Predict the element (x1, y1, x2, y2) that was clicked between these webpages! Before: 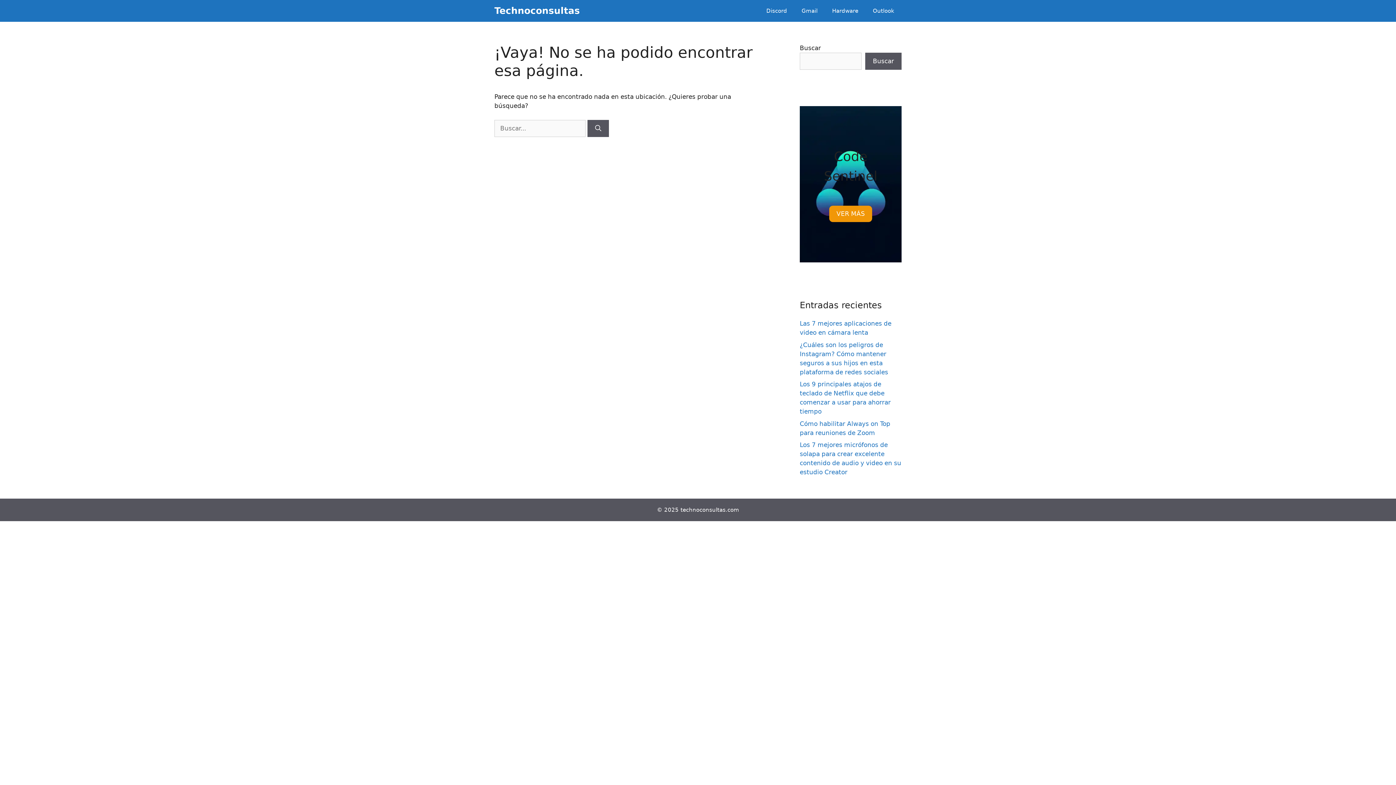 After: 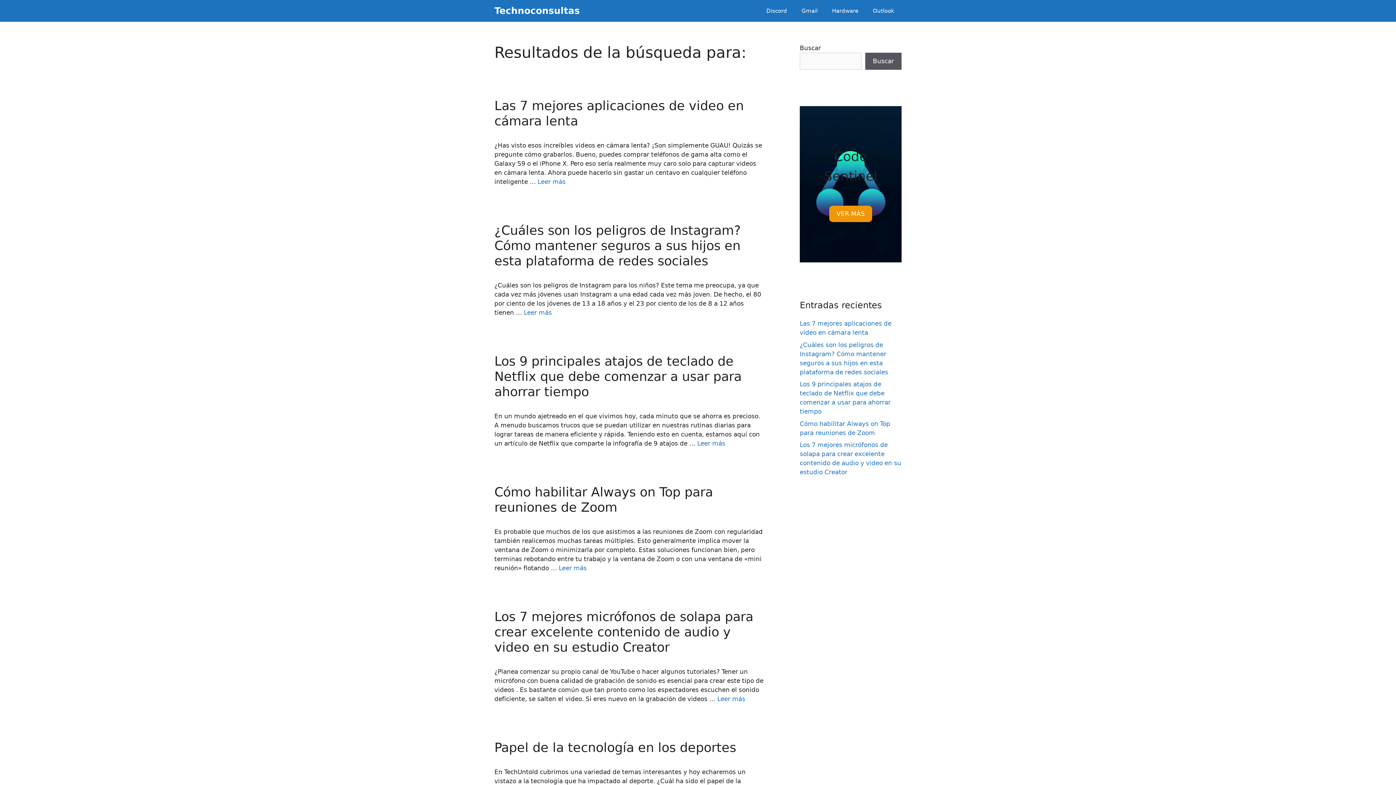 Action: bbox: (587, 119, 609, 136) label: Buscar